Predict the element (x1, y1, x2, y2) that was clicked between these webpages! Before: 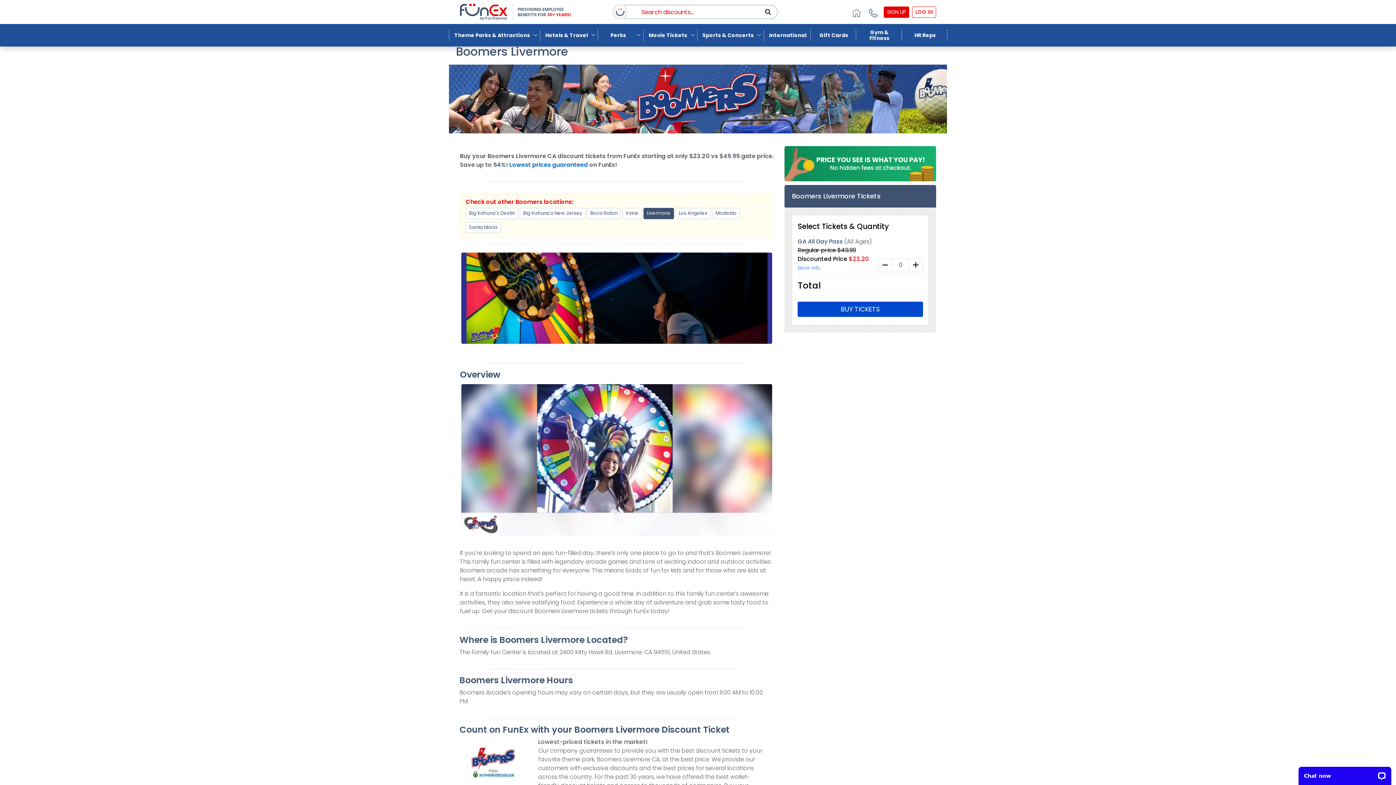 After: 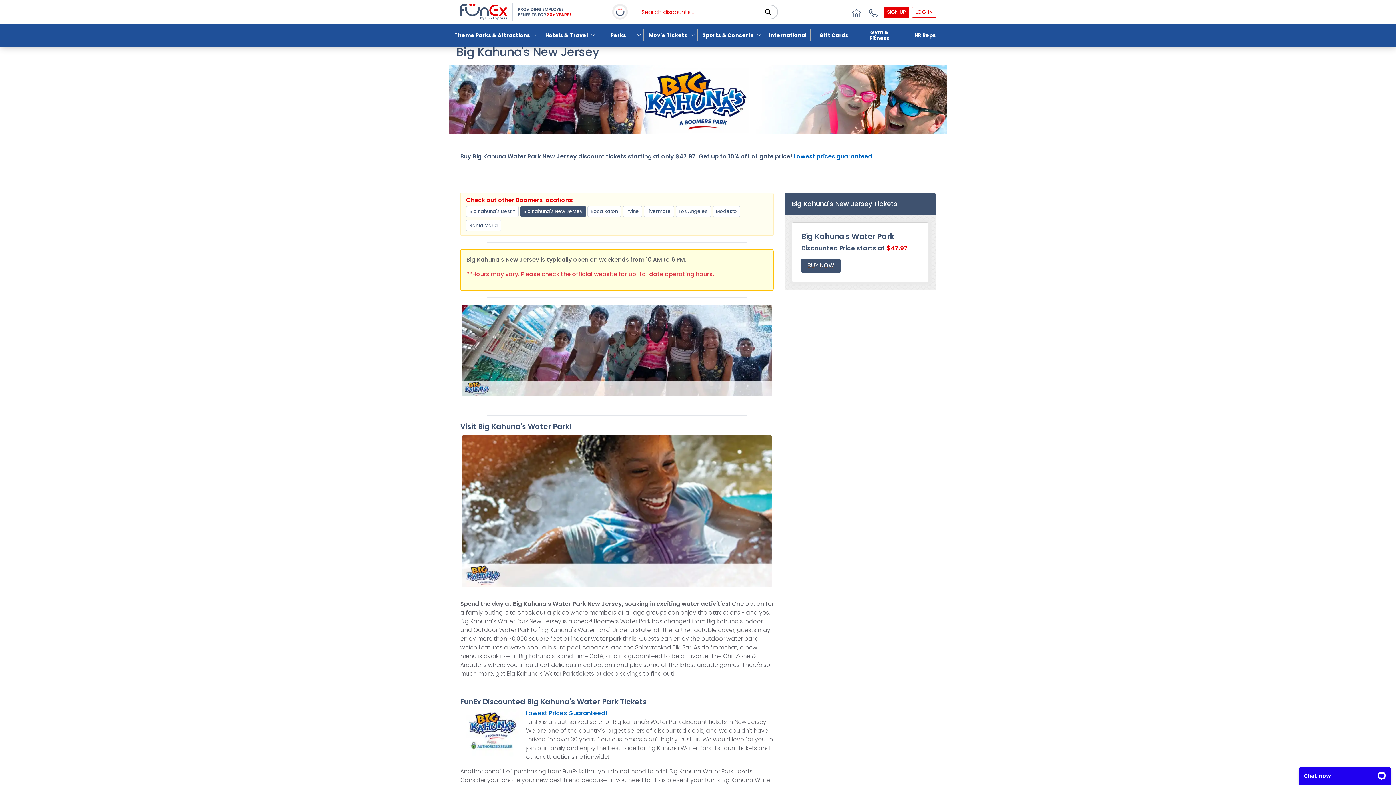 Action: label: Big Kahuna's New Jersey bbox: (519, 207, 585, 219)